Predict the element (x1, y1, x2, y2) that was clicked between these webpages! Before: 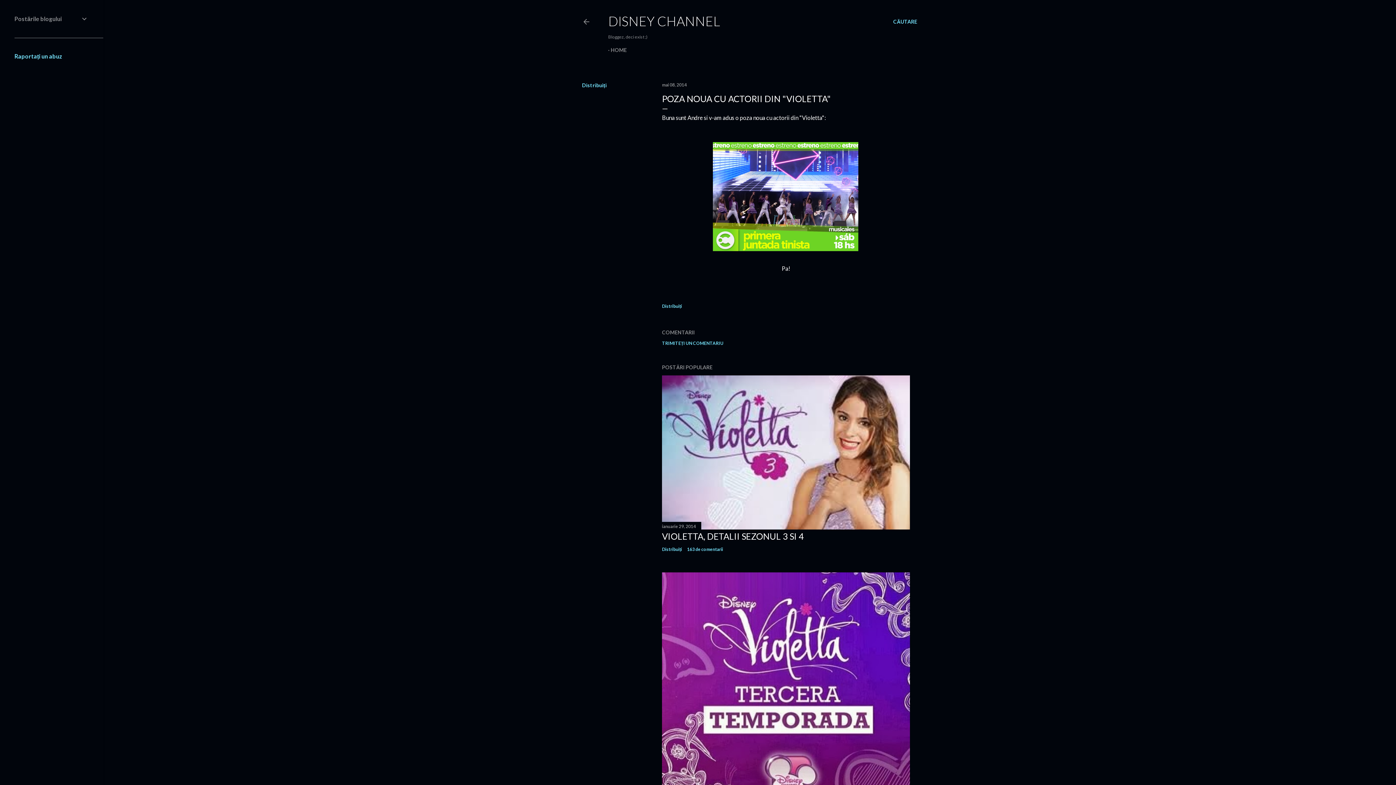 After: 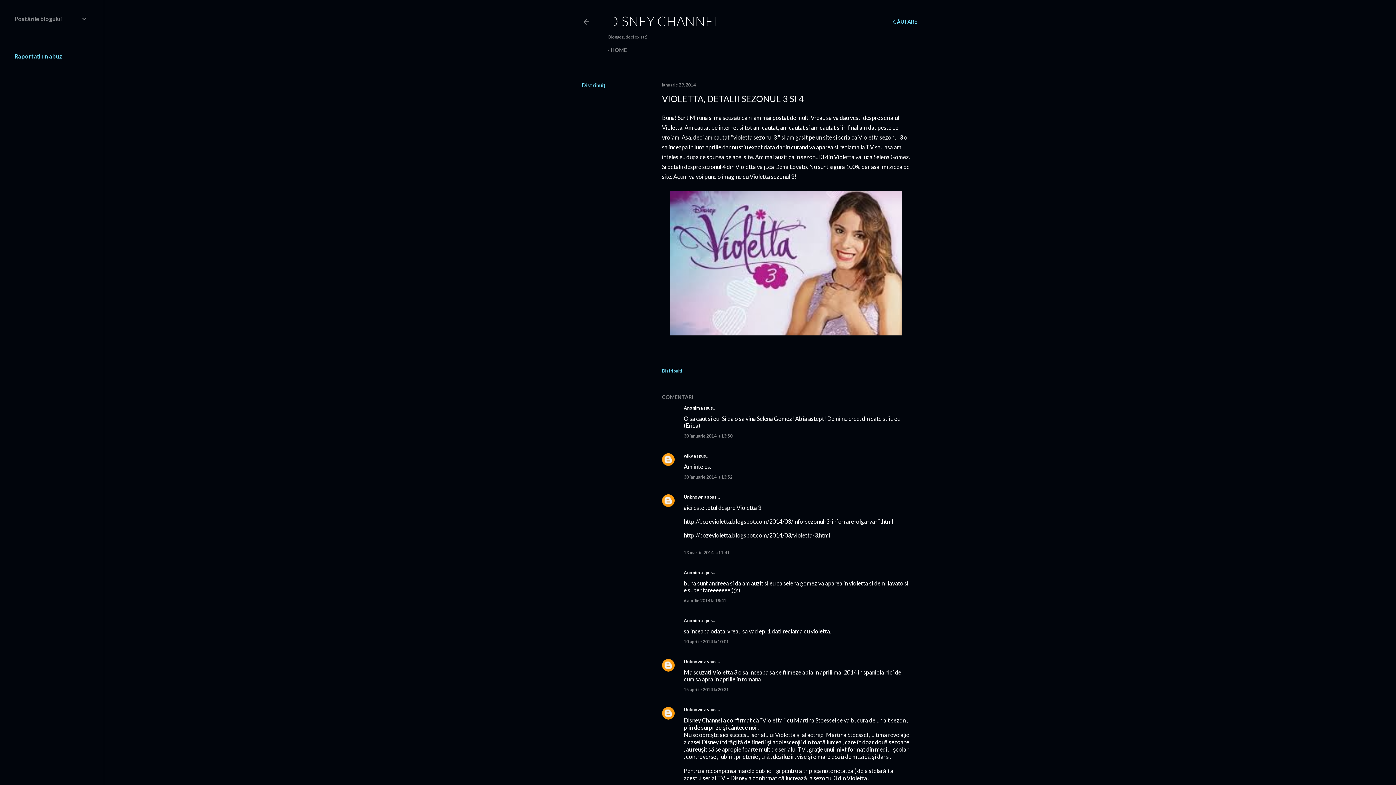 Action: bbox: (662, 522, 910, 531)